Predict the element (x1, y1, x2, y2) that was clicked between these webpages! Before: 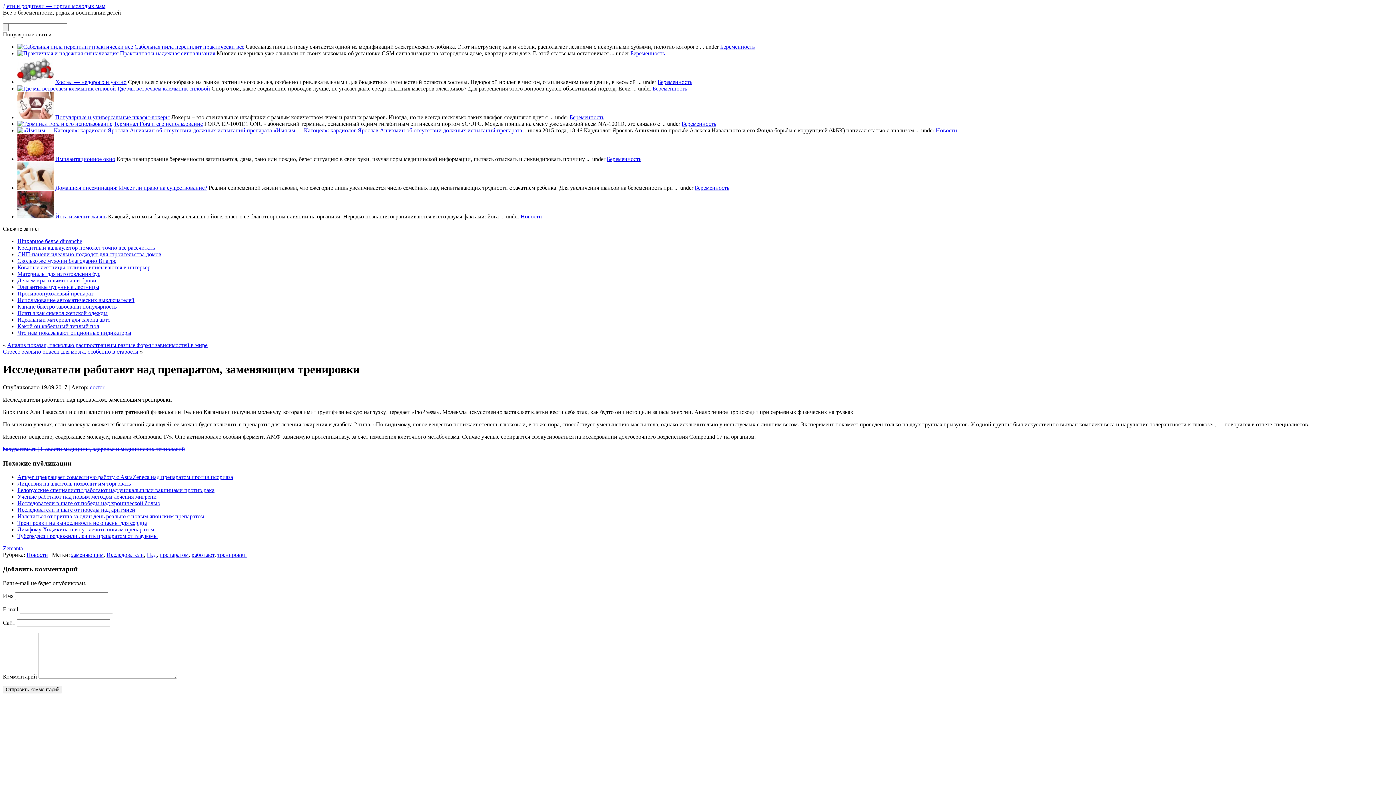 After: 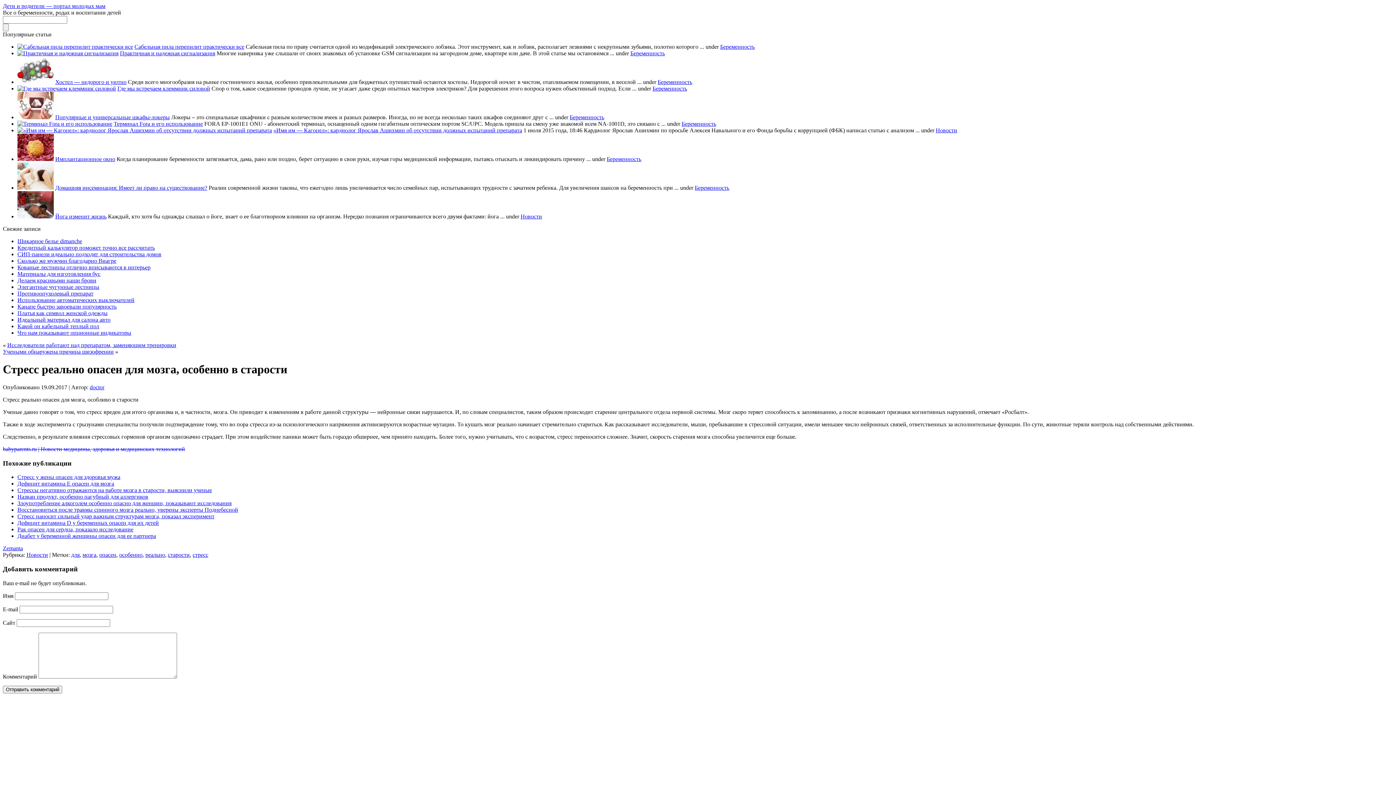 Action: label: Стресс реально опасен для мозга, особенно в старости bbox: (2, 348, 138, 354)